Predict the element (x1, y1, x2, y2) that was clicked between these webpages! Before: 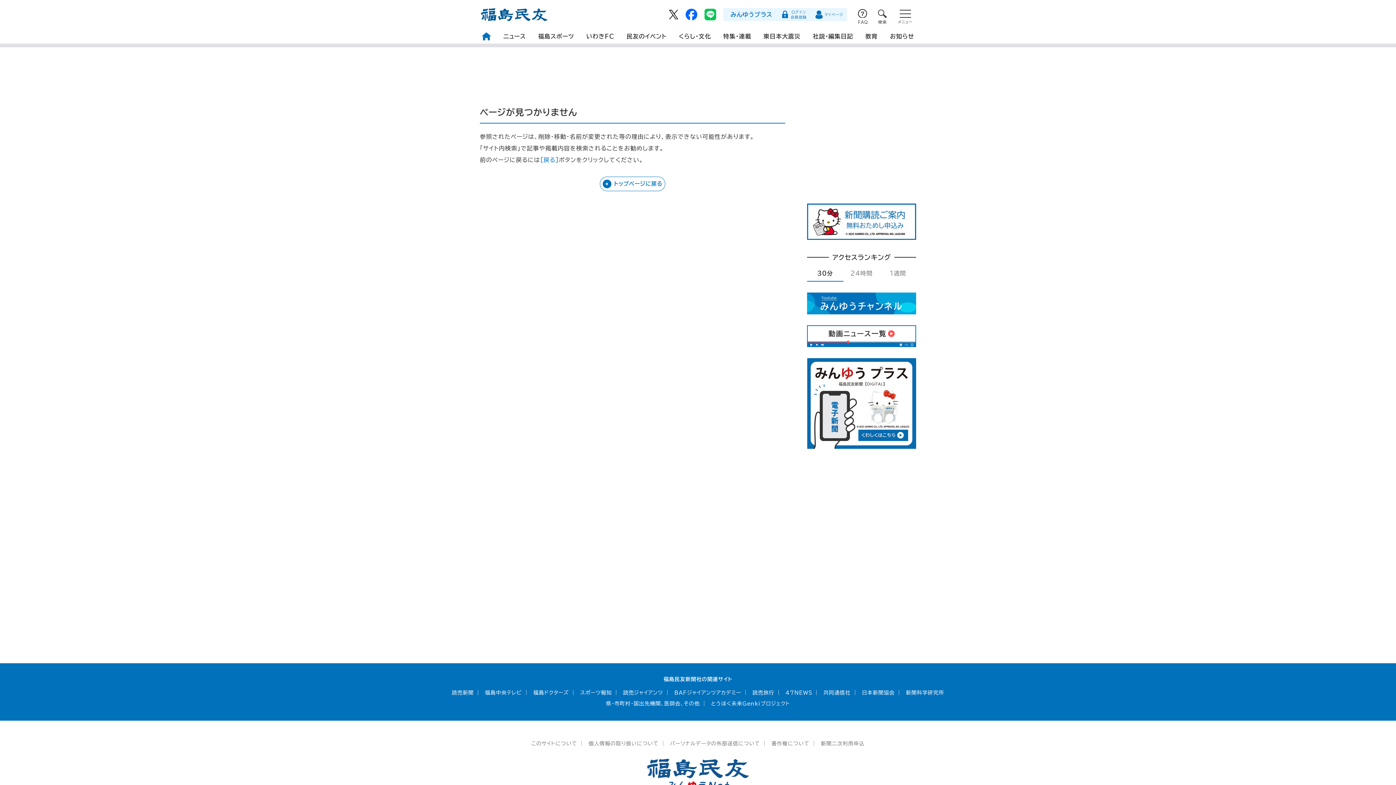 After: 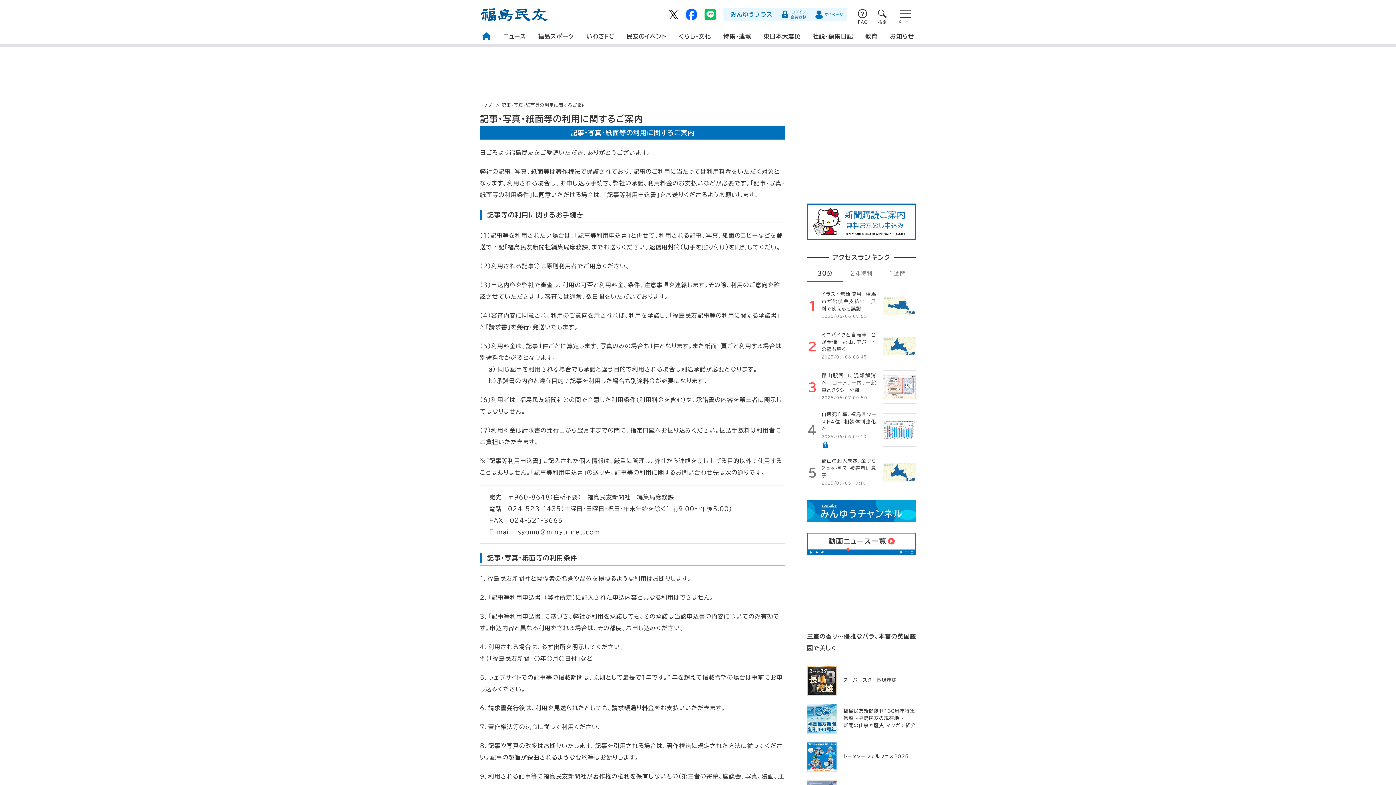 Action: bbox: (821, 741, 864, 746) label: 新聞二次利用申込